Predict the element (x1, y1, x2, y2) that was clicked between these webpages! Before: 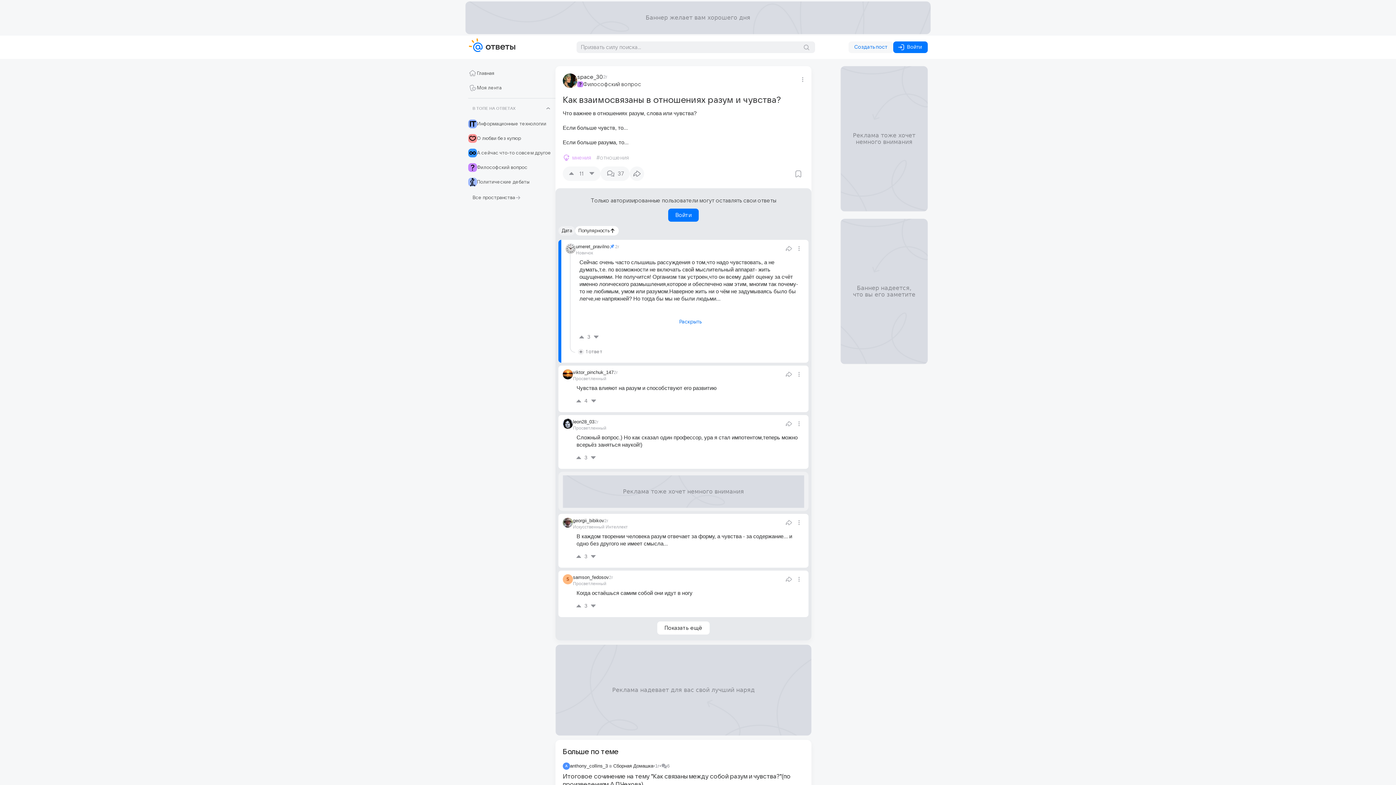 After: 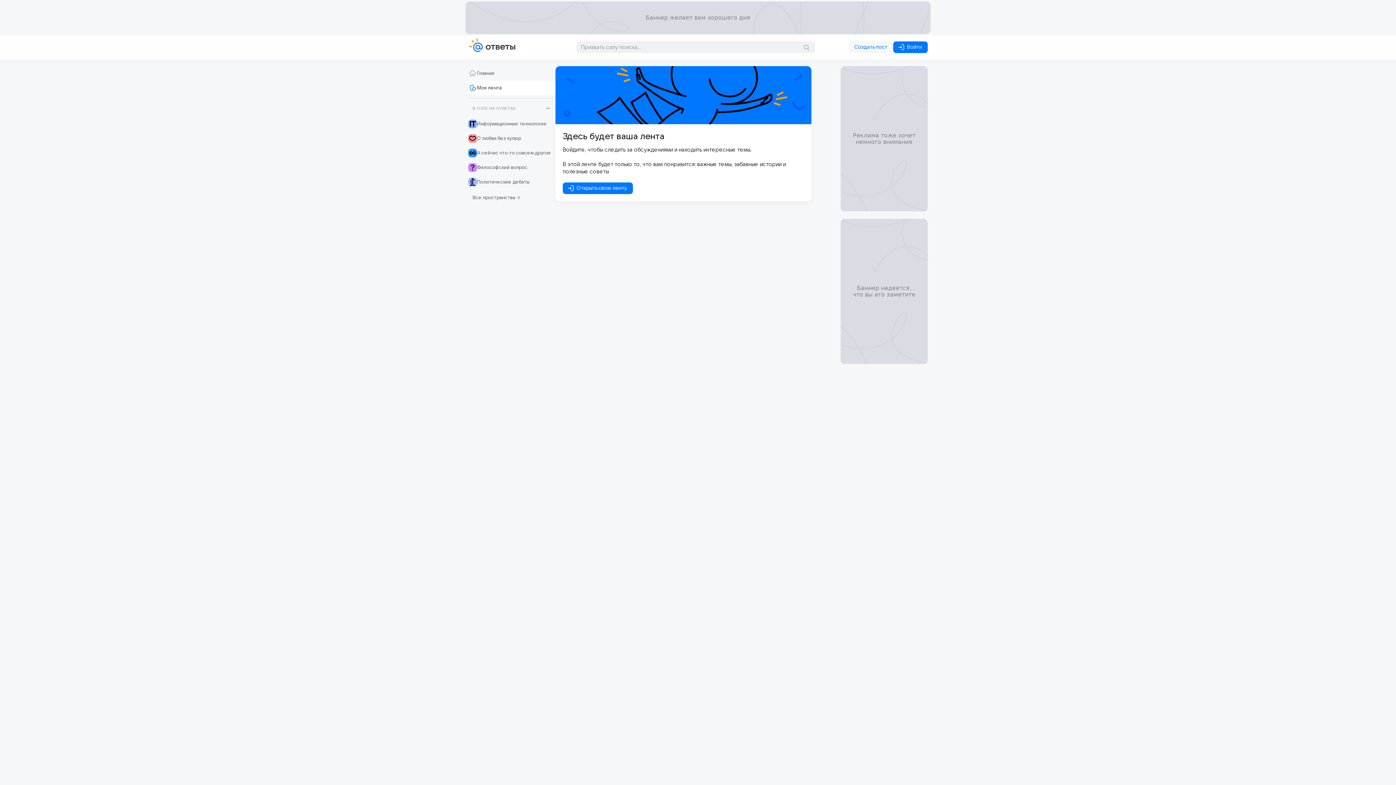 Action: bbox: (468, 83, 555, 92) label: Моя лента